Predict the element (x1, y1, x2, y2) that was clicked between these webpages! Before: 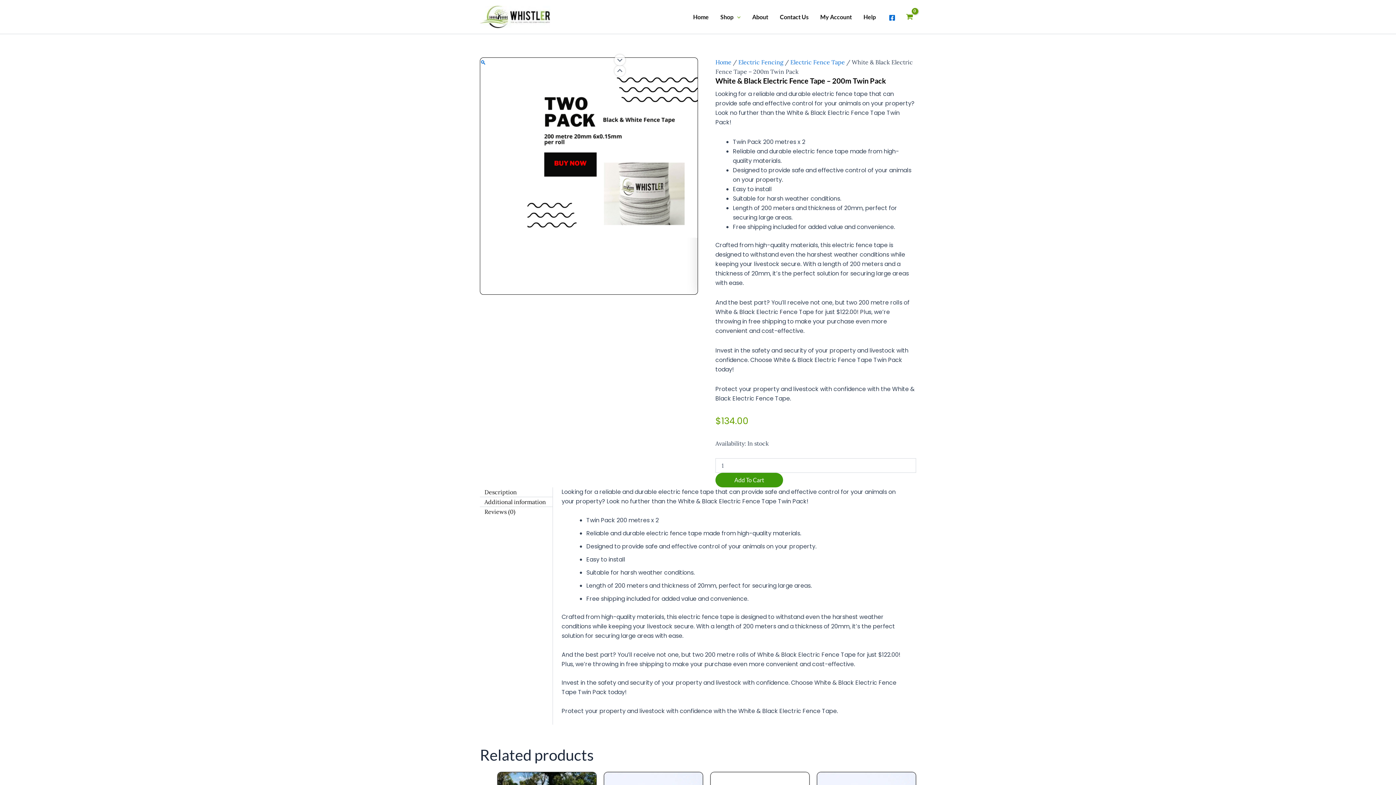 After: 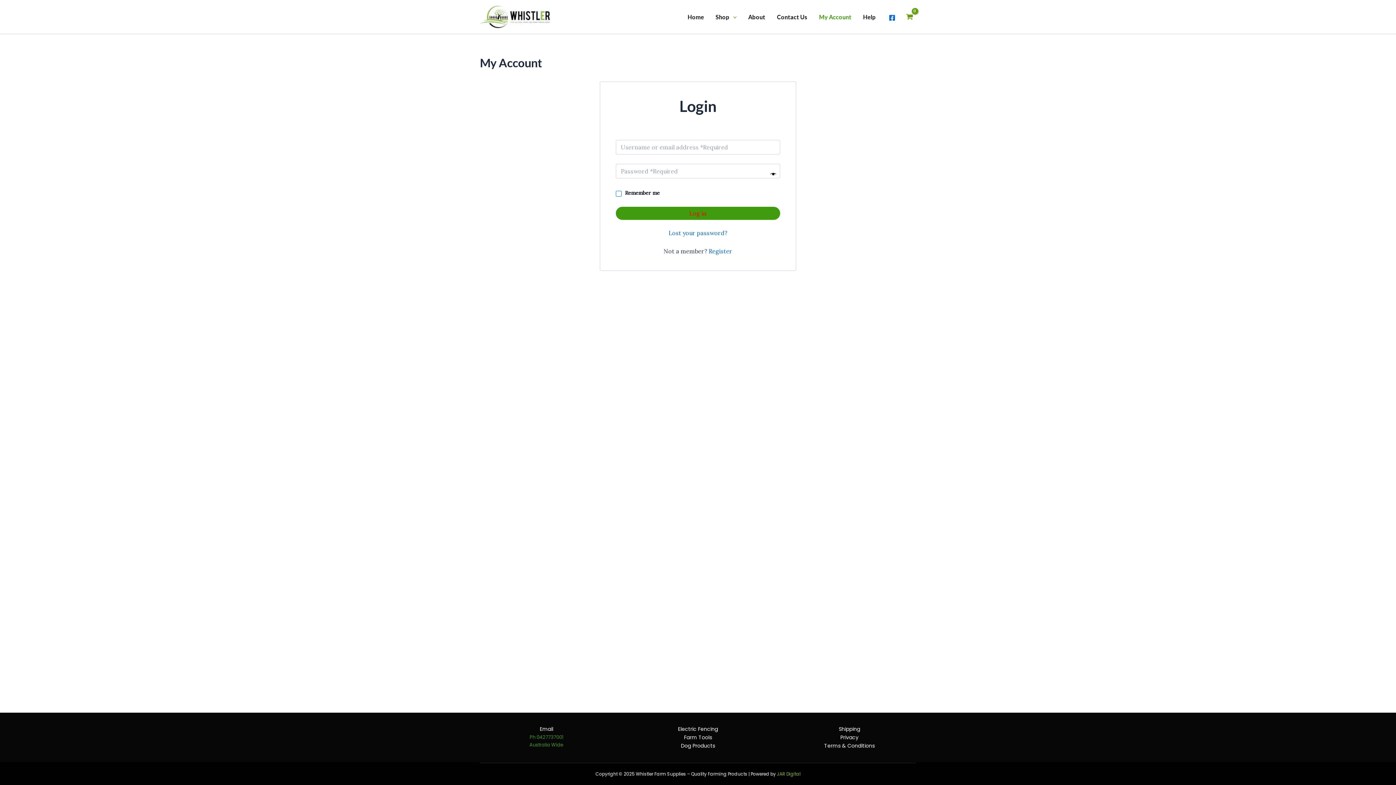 Action: label: My Account bbox: (814, 2, 857, 31)